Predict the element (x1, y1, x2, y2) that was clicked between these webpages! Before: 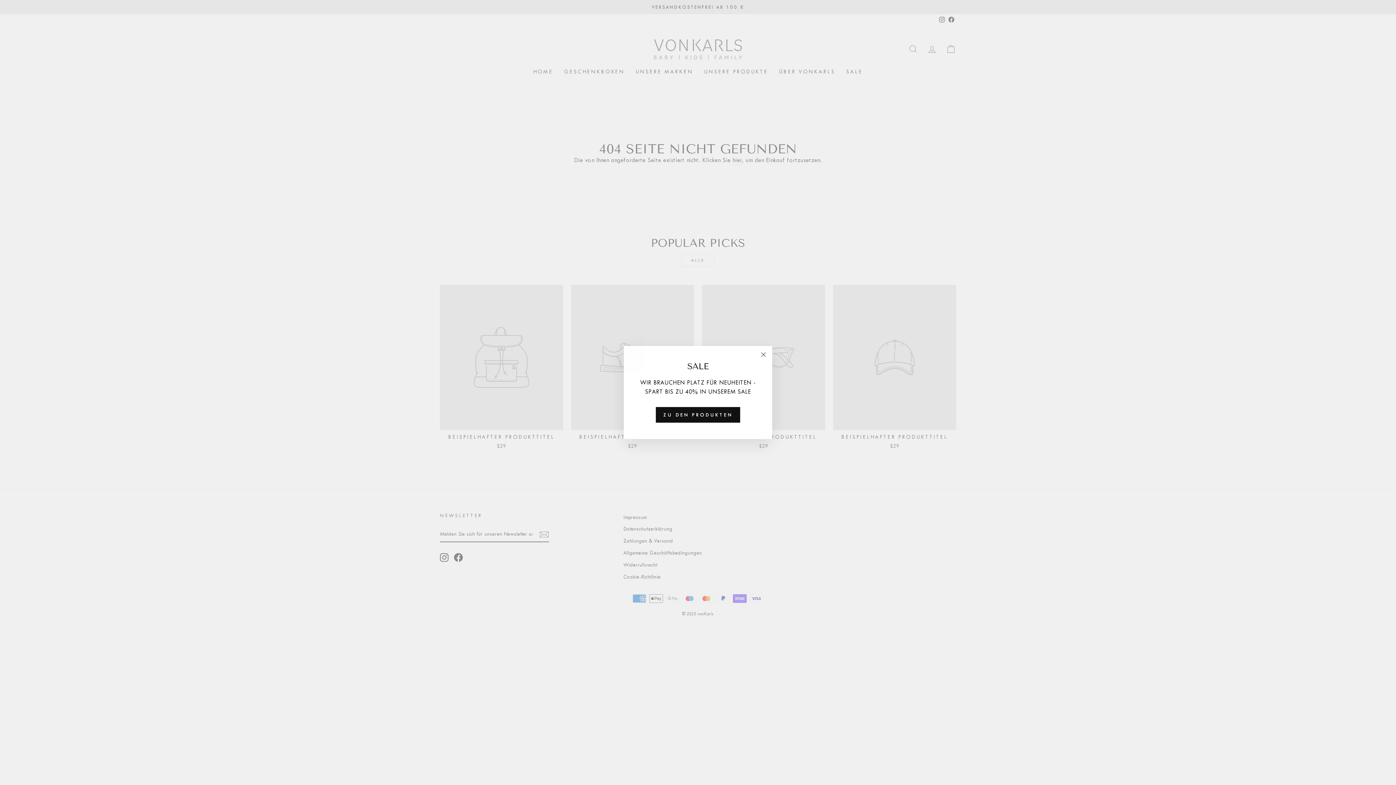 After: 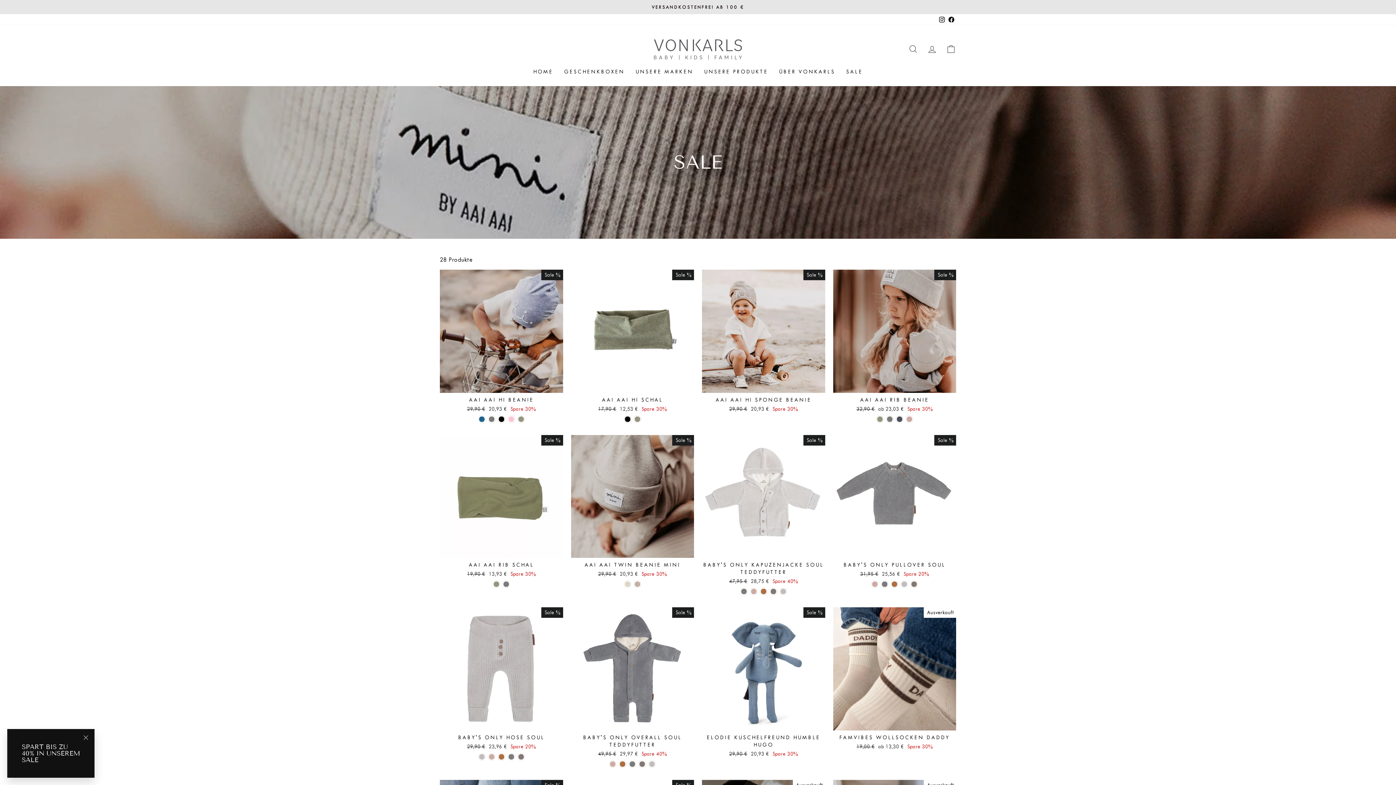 Action: label: ZU DEN PRODUKTEN bbox: (655, 407, 740, 422)